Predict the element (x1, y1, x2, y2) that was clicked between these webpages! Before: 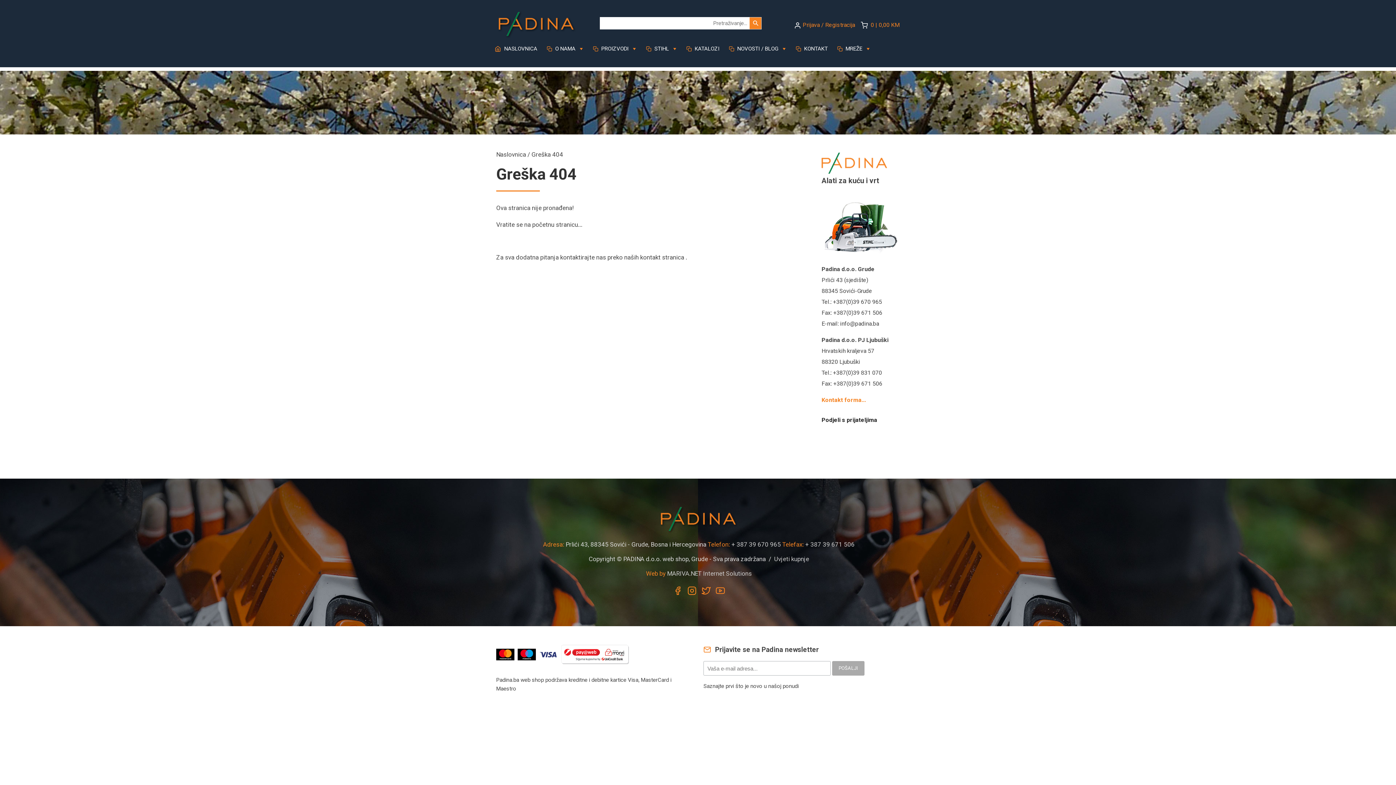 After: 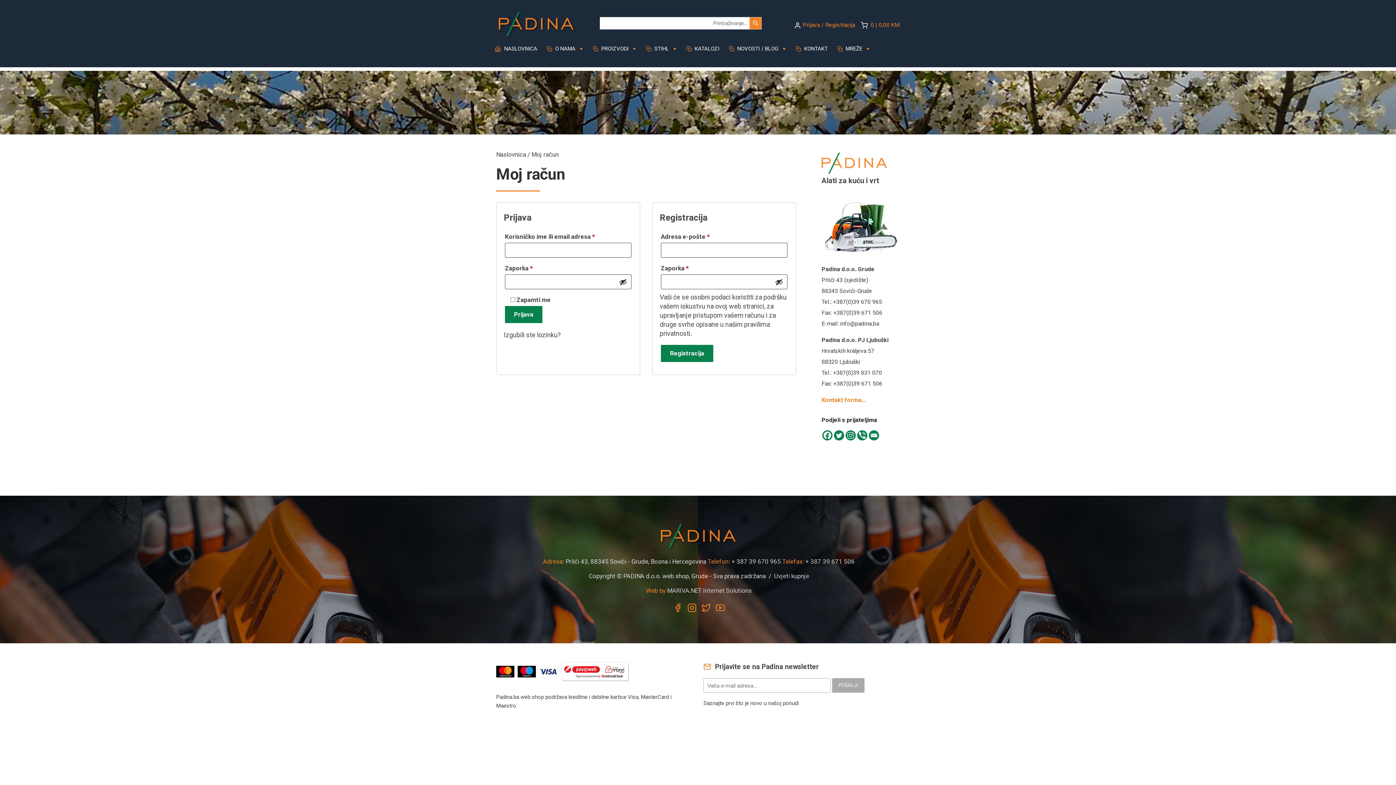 Action: bbox: (802, 21, 855, 28) label: Prijava / Registracija